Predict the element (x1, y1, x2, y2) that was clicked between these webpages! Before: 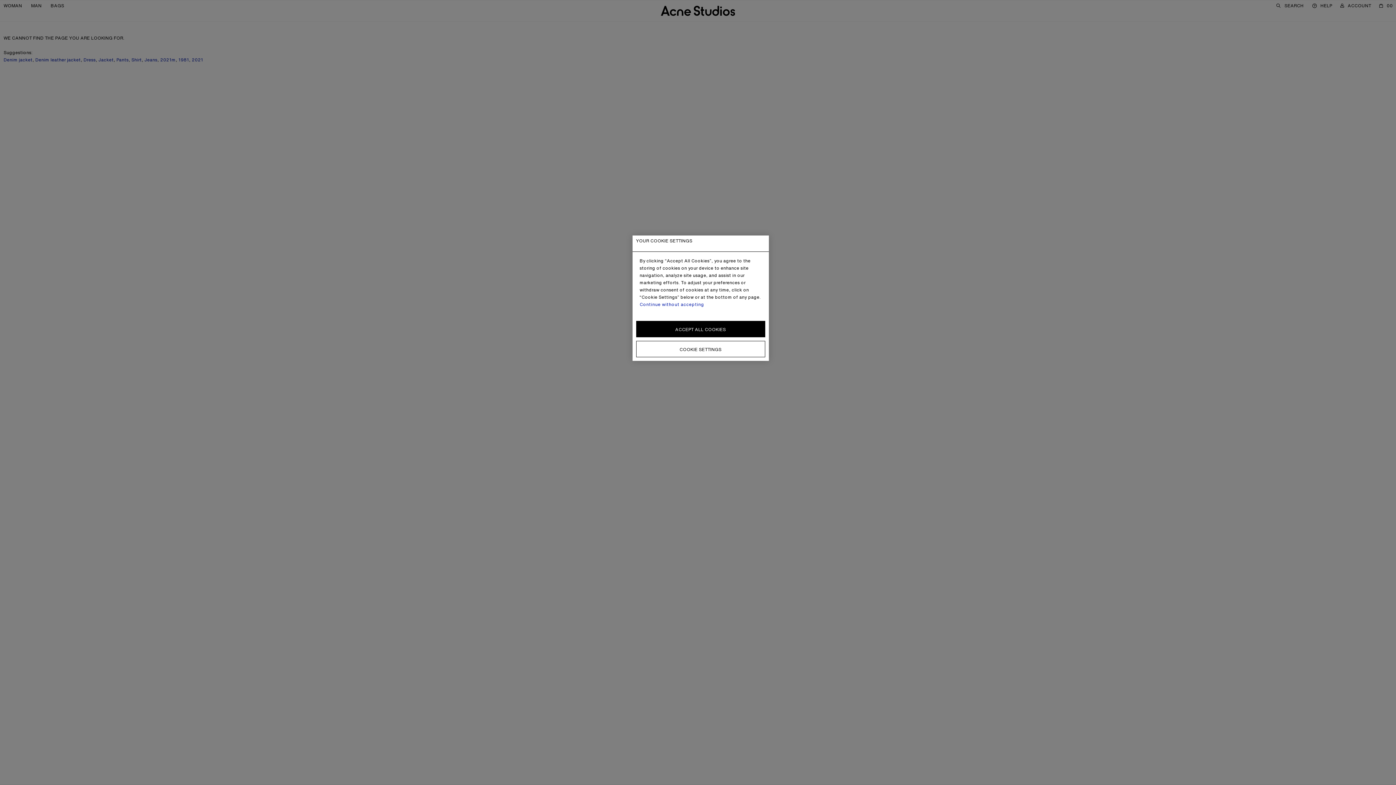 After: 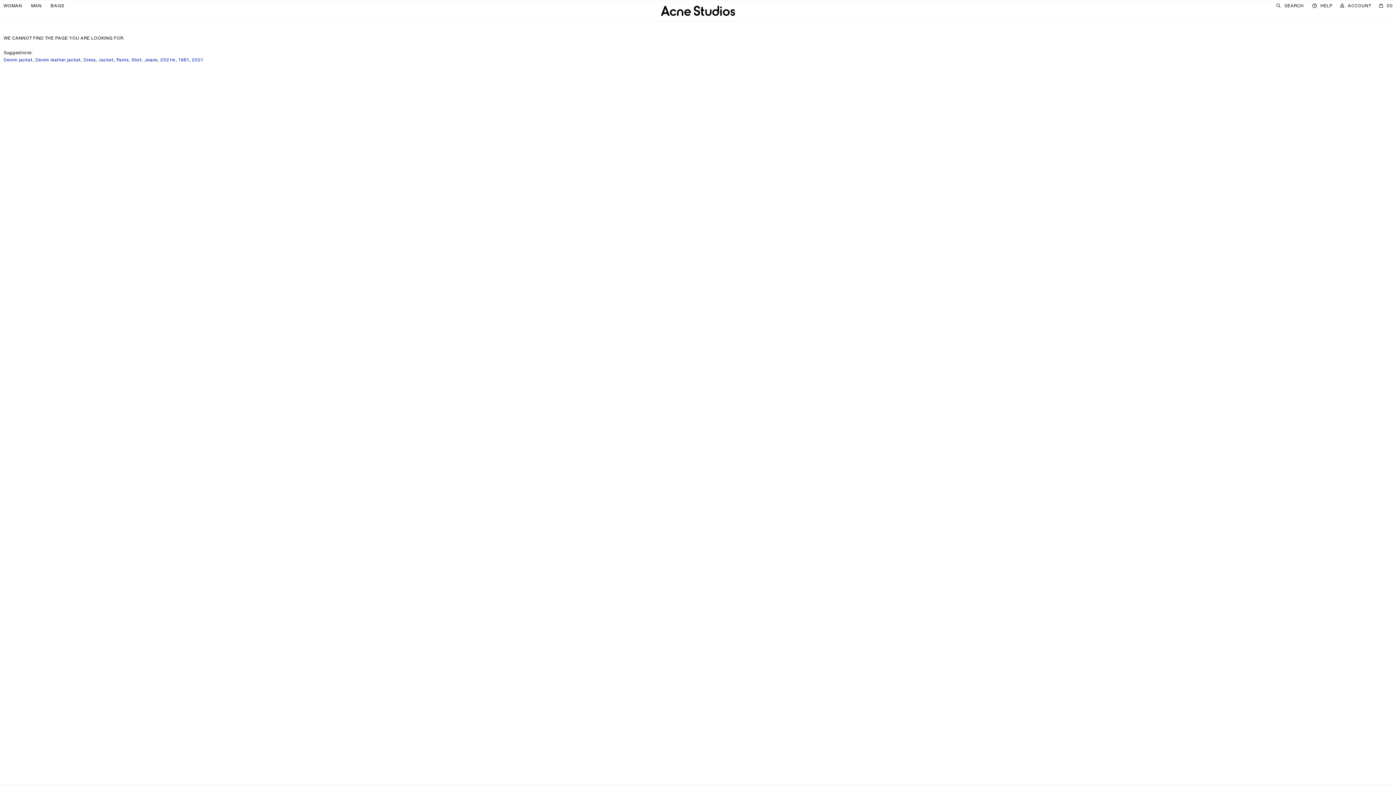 Action: label: ACCEPT ALL COOKIES bbox: (636, 321, 765, 337)